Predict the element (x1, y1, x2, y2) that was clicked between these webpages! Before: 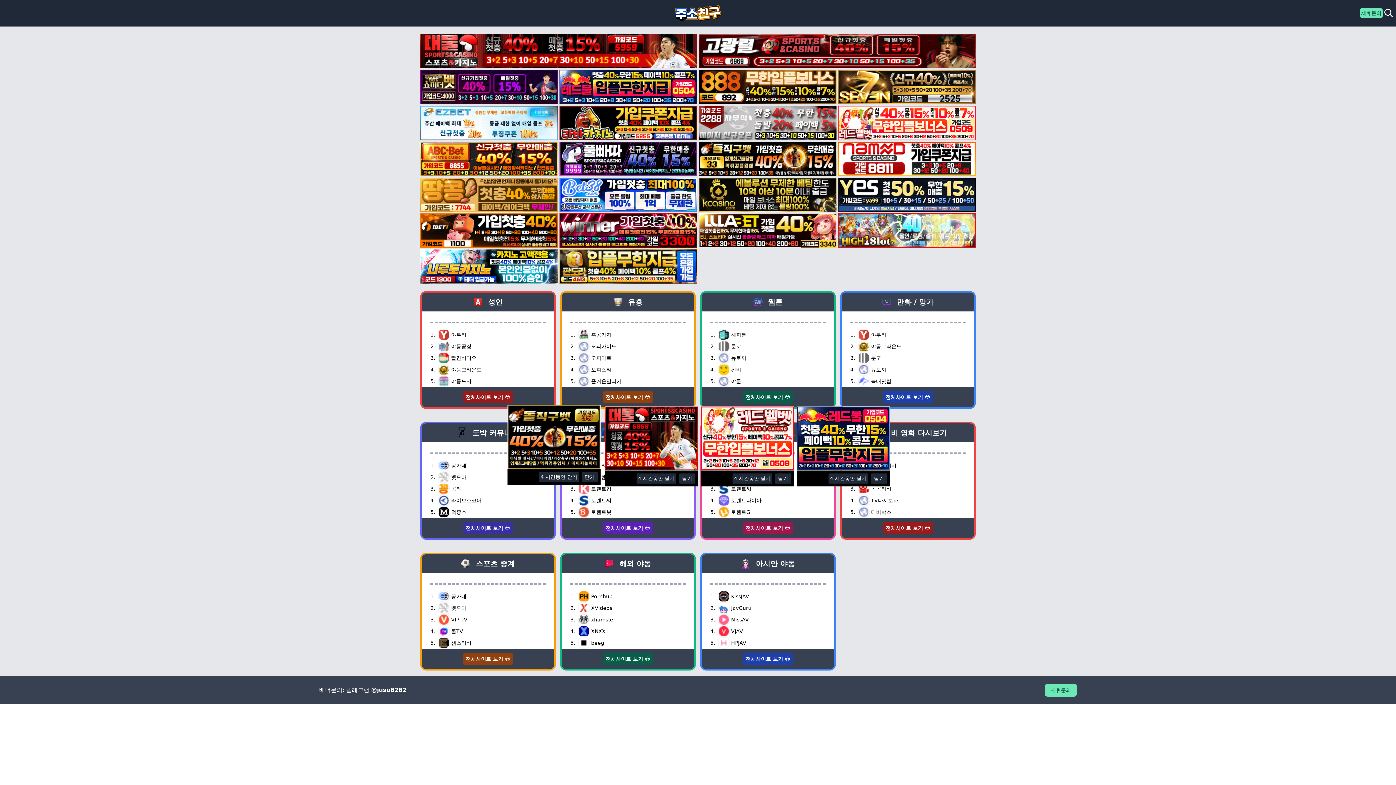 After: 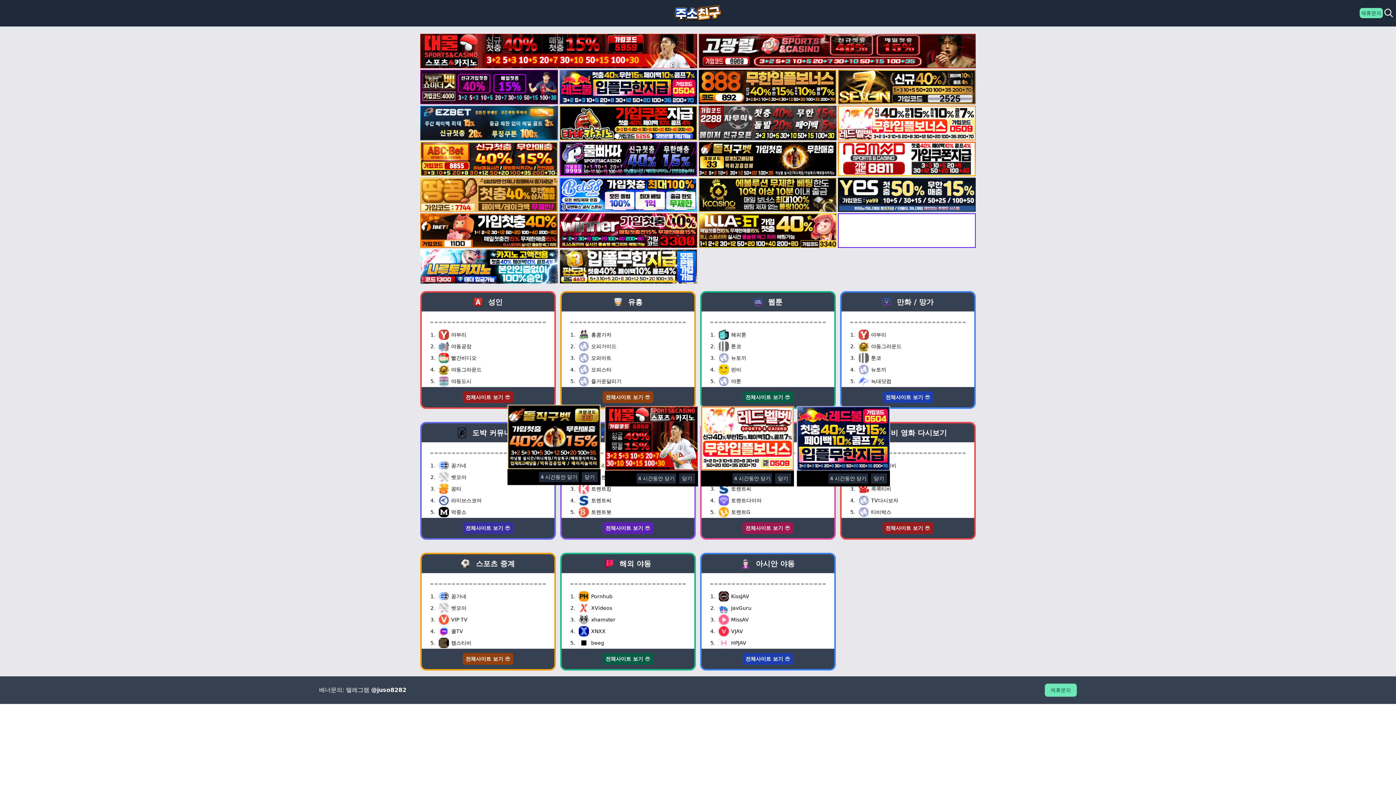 Action: bbox: (559, 69, 697, 104)